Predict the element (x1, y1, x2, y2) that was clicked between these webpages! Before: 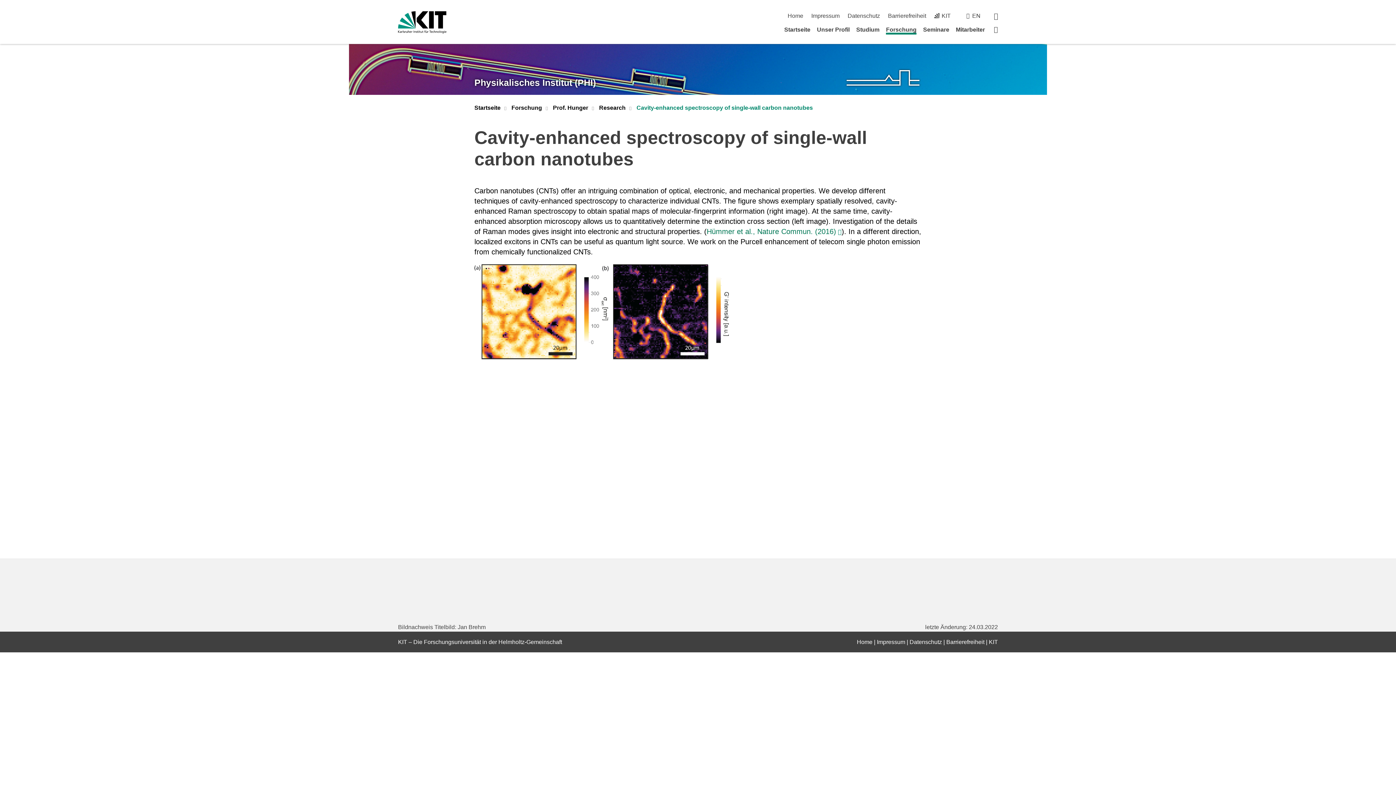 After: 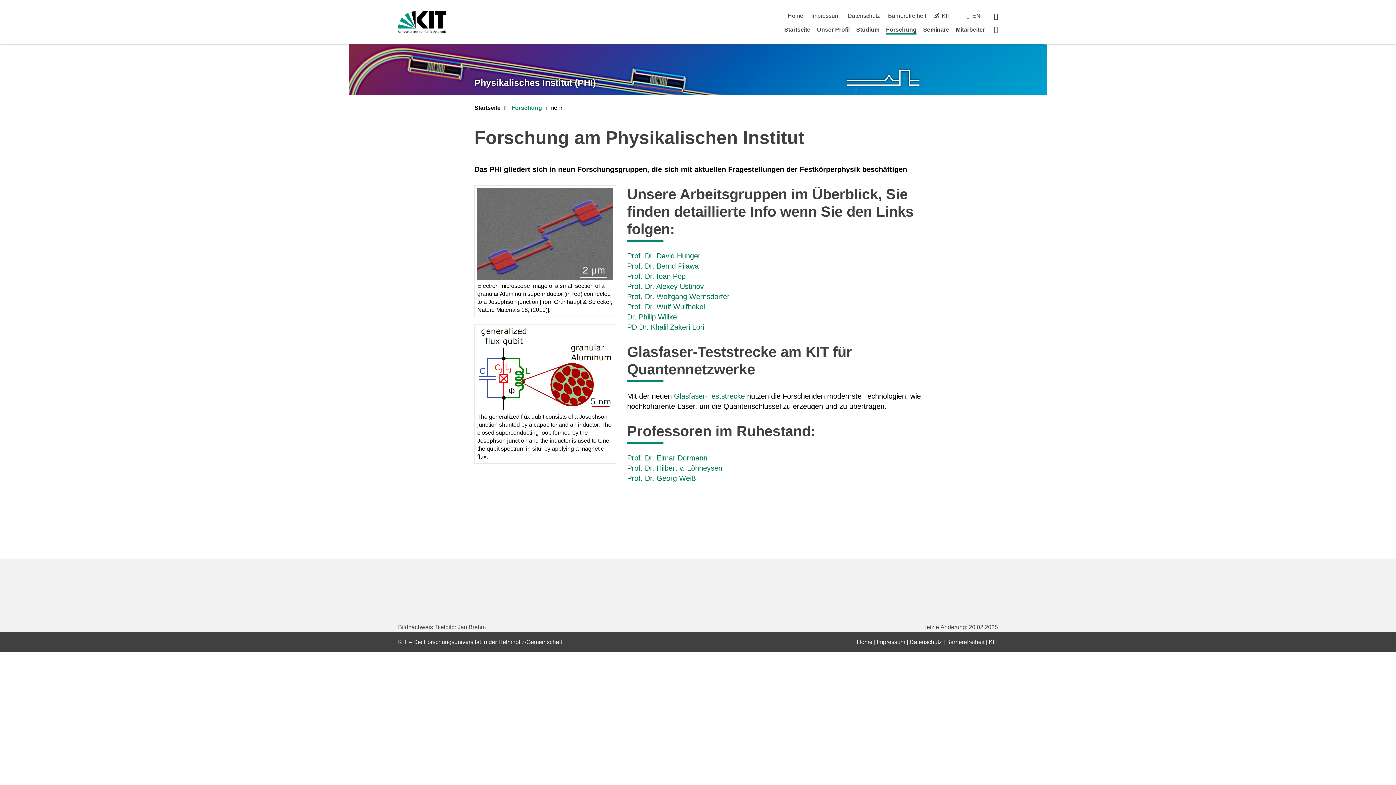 Action: bbox: (886, 26, 916, 34) label: Forschung